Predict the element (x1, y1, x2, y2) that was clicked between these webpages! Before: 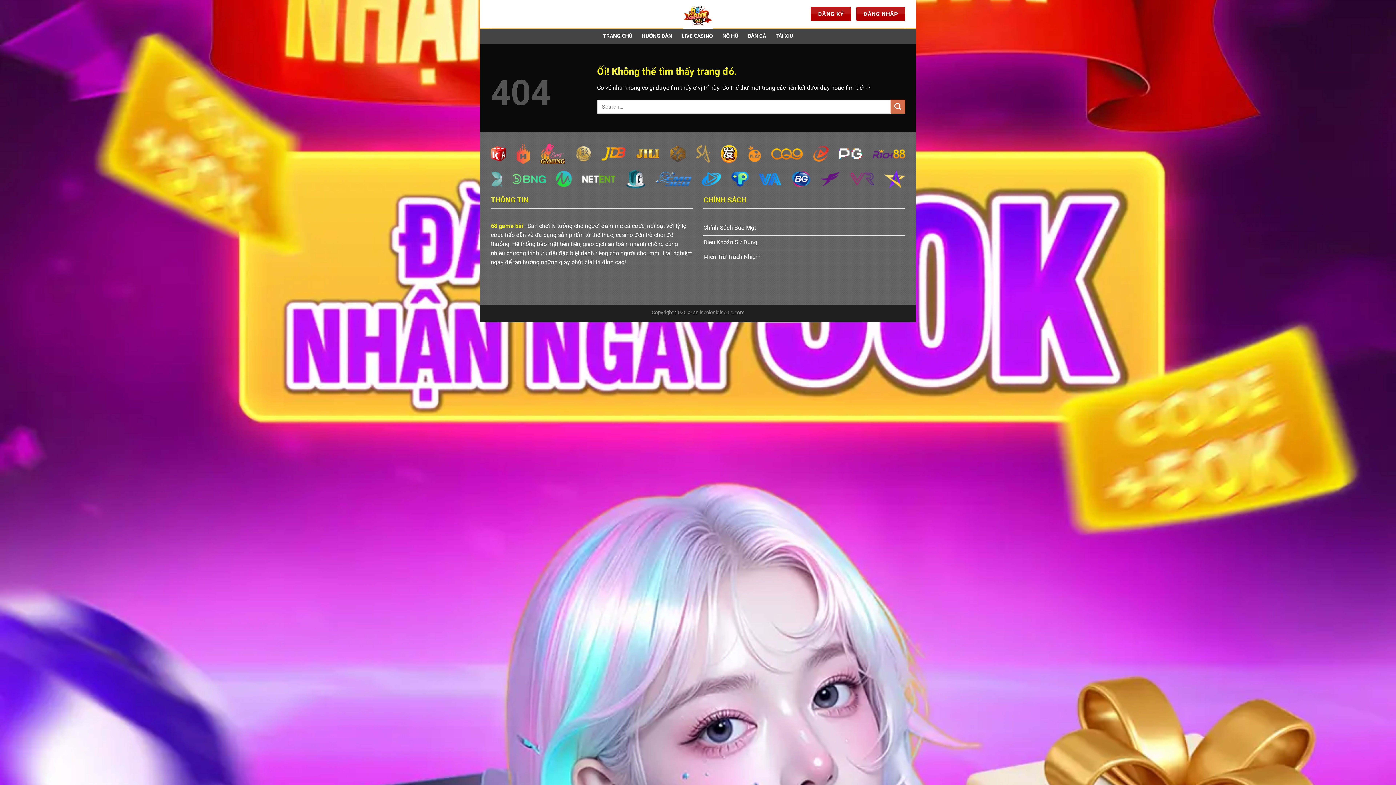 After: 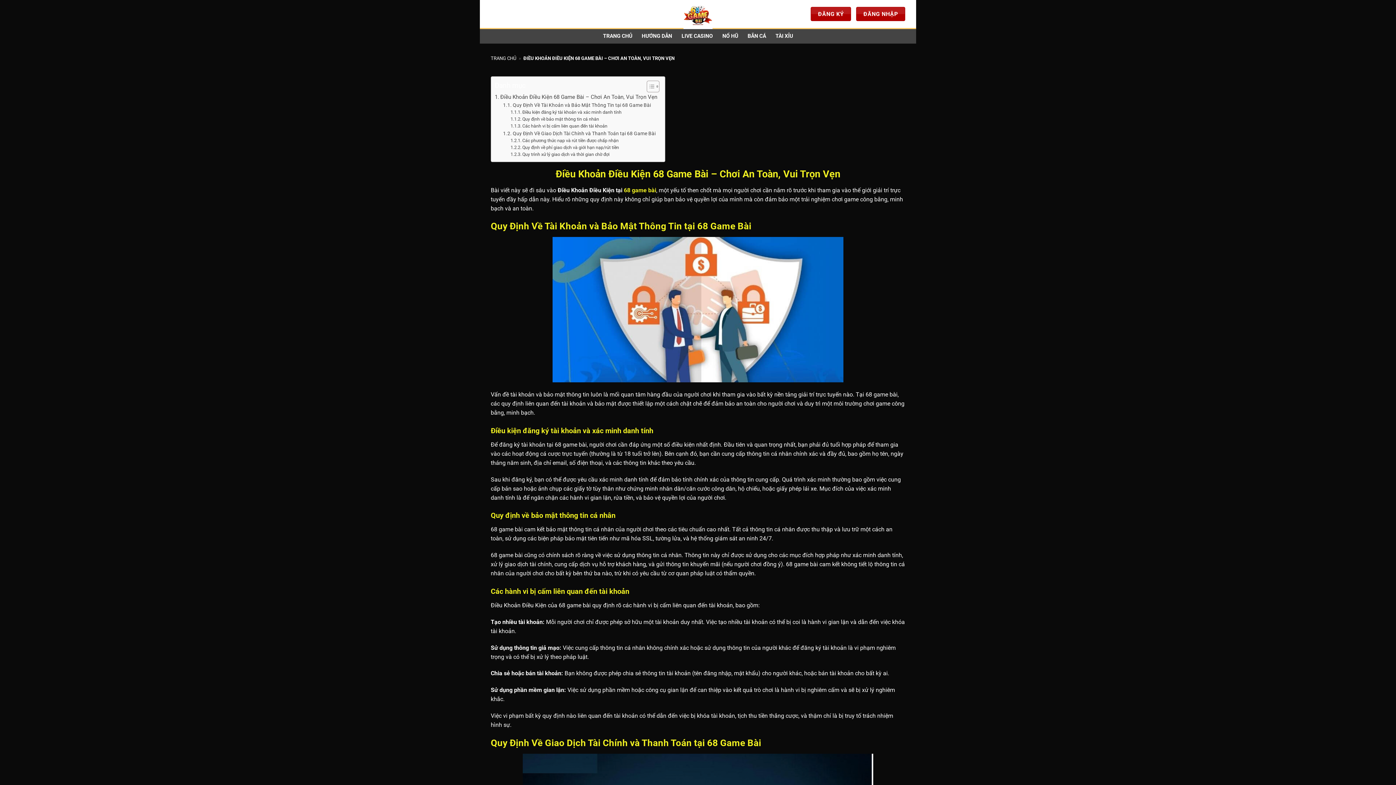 Action: label: Điều Khoản Sử Dụng bbox: (703, 236, 905, 250)